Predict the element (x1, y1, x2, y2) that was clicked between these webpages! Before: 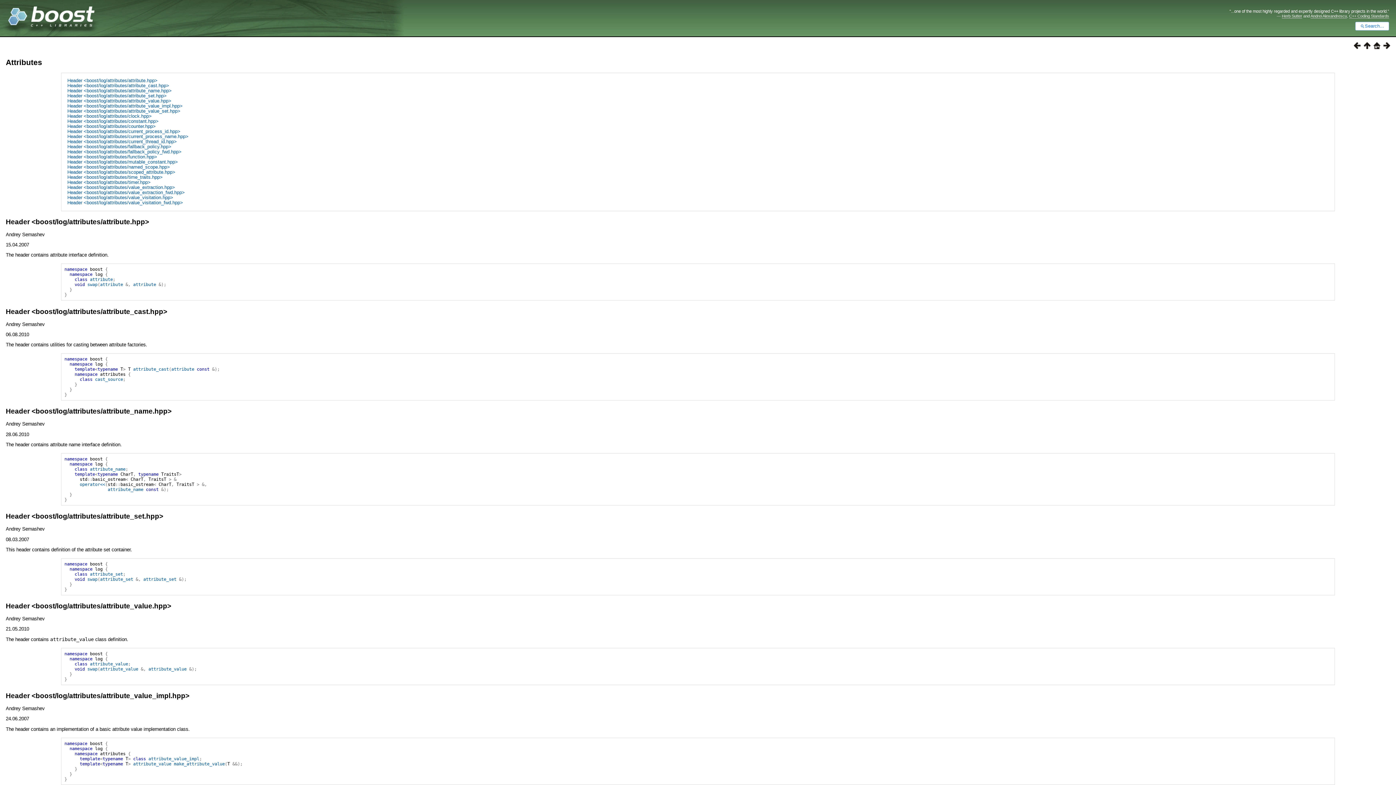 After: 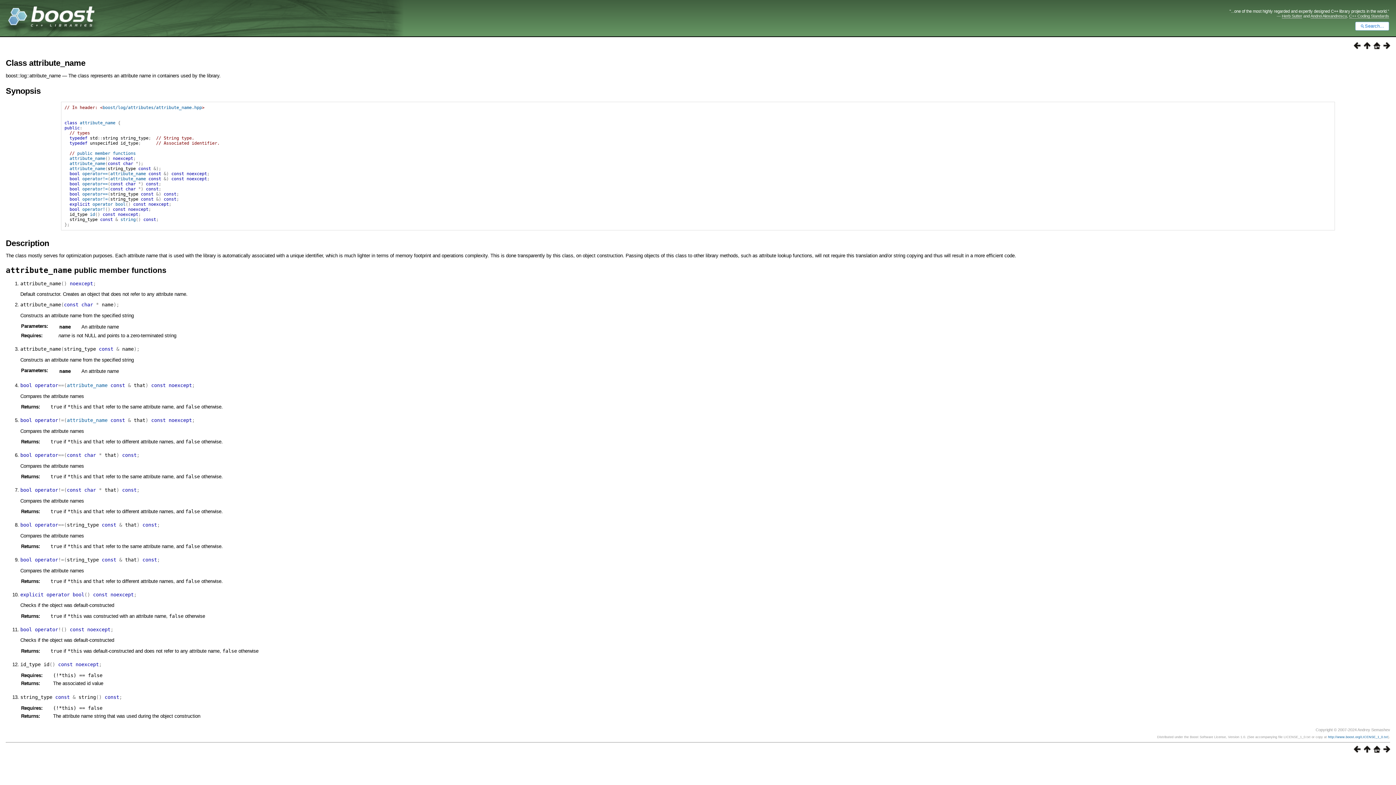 Action: label: attribute_name bbox: (89, 466, 125, 472)